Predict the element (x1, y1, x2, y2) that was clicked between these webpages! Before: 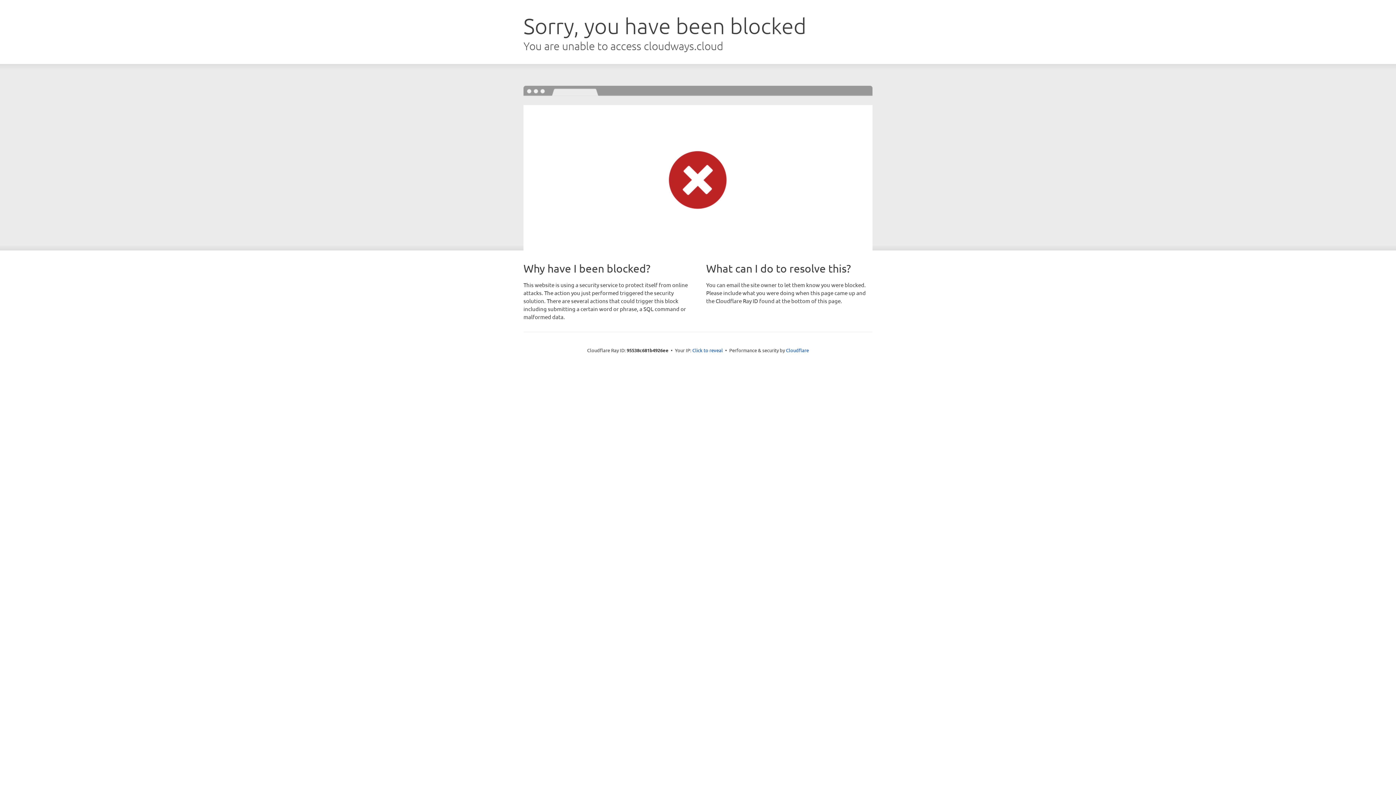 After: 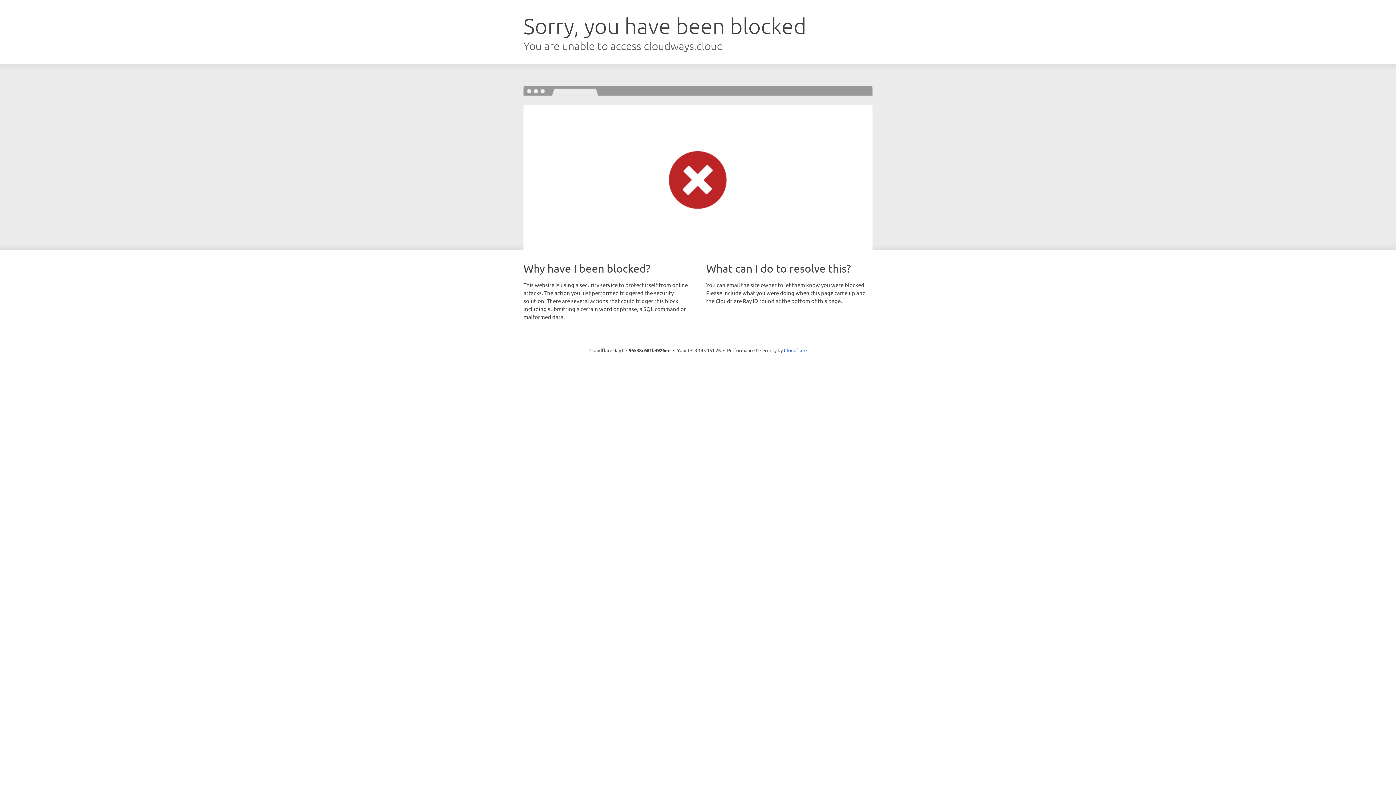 Action: bbox: (692, 346, 723, 353) label: Click to reveal